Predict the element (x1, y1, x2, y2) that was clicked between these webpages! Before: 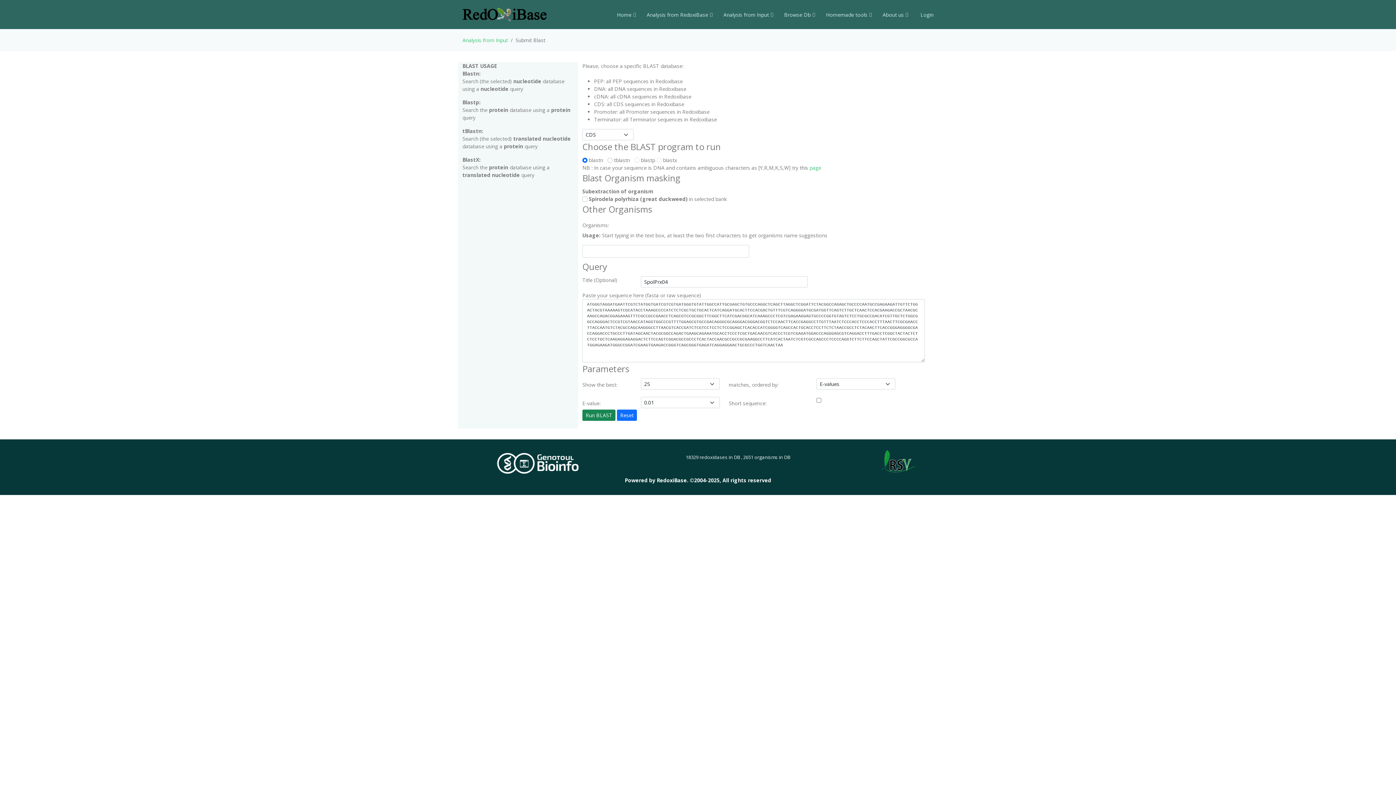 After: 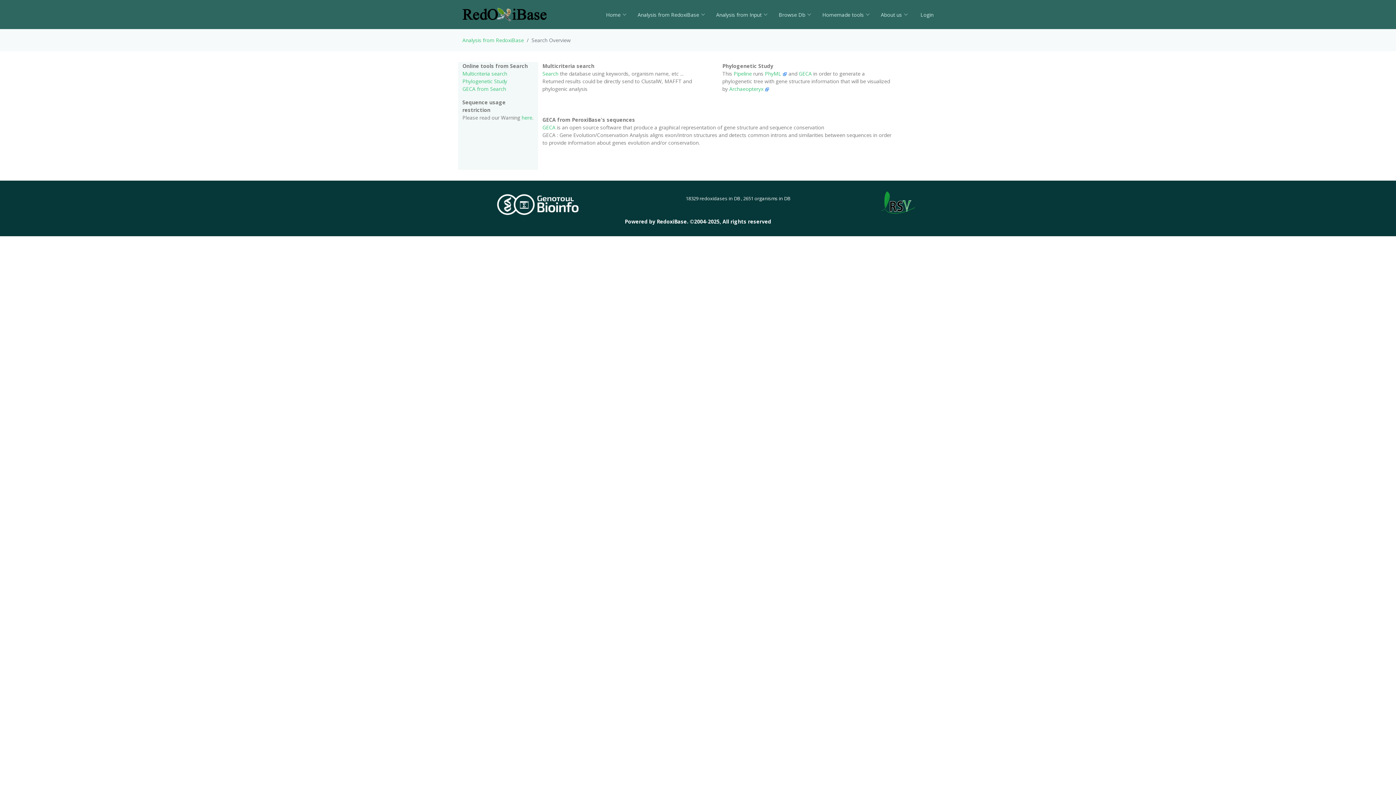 Action: label: Analysis from Input bbox: (462, 36, 508, 43)